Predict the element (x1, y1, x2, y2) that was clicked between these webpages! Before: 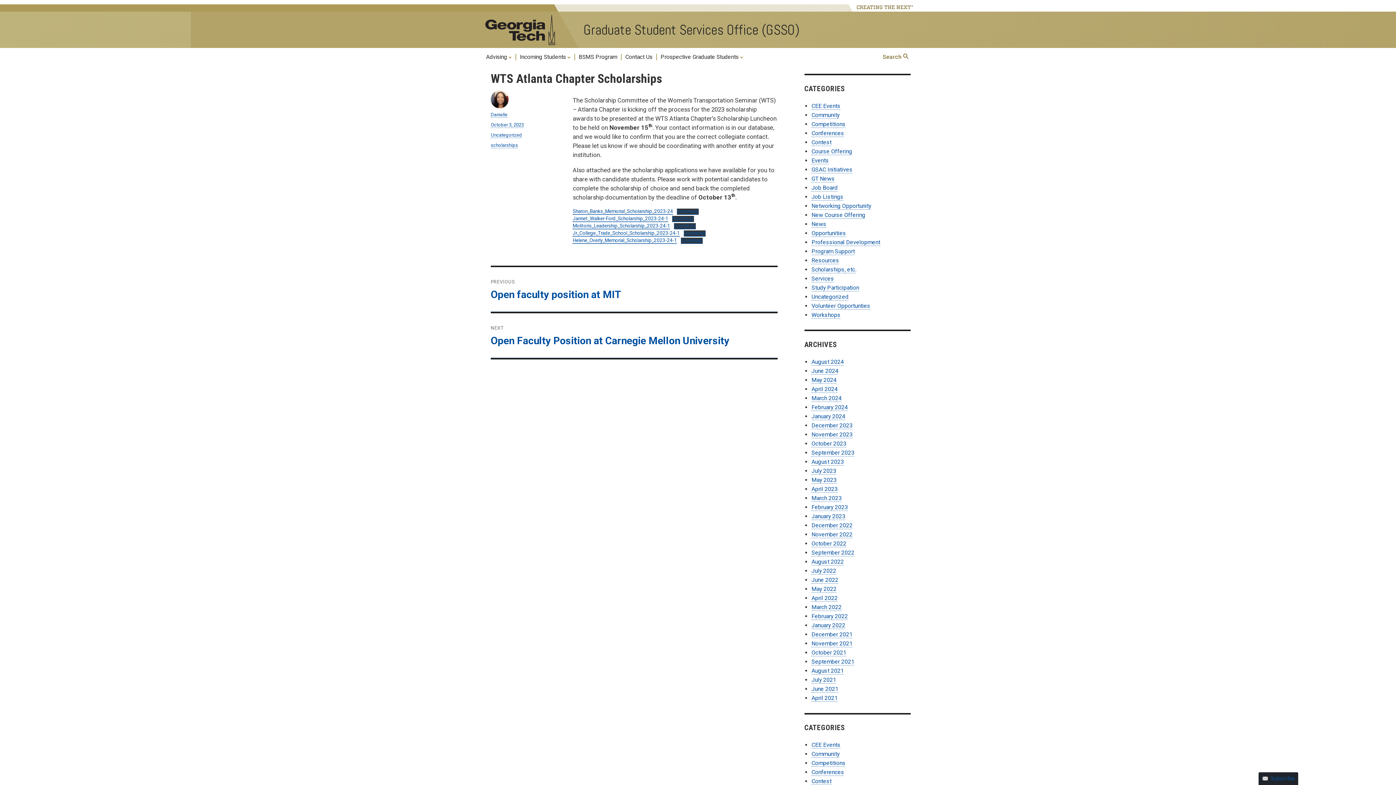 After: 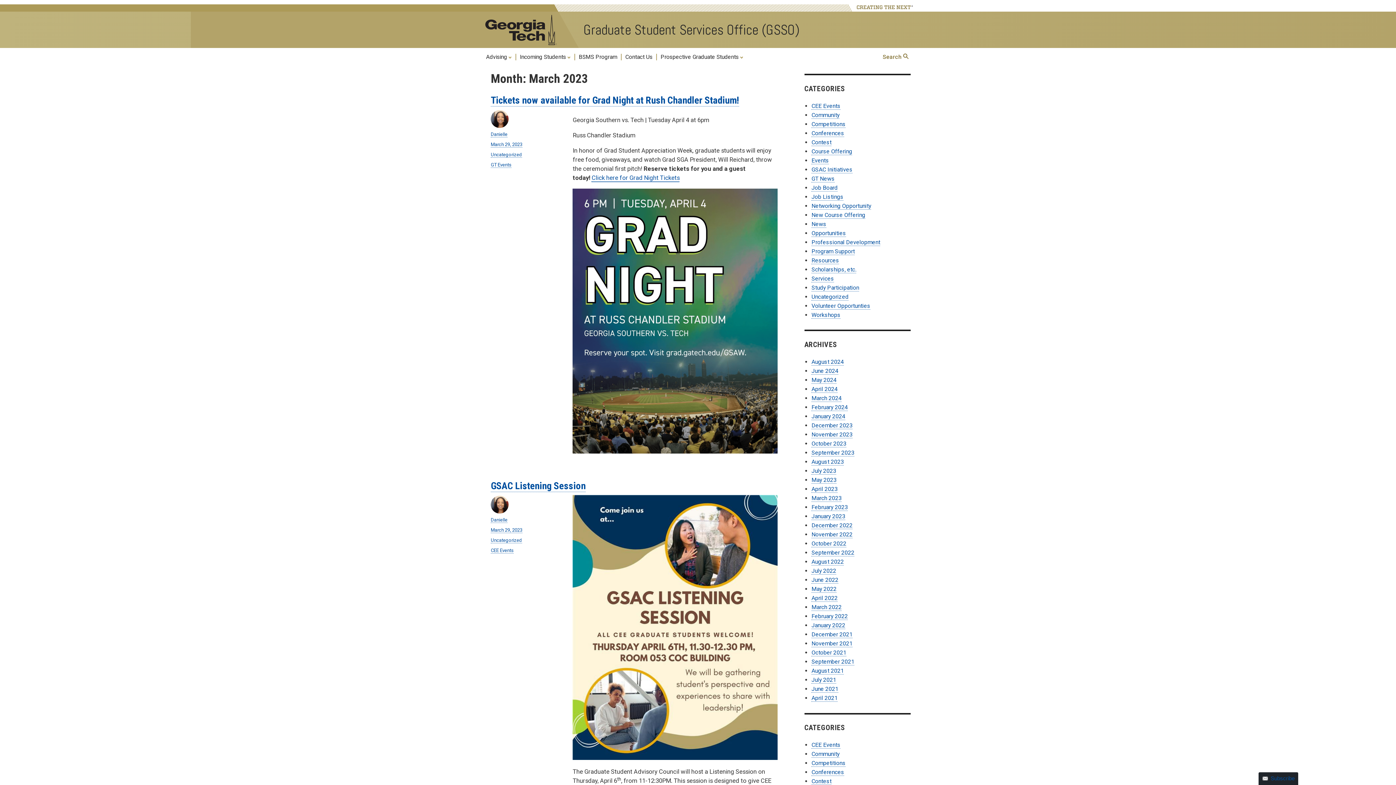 Action: label: March 2023 bbox: (811, 494, 841, 502)